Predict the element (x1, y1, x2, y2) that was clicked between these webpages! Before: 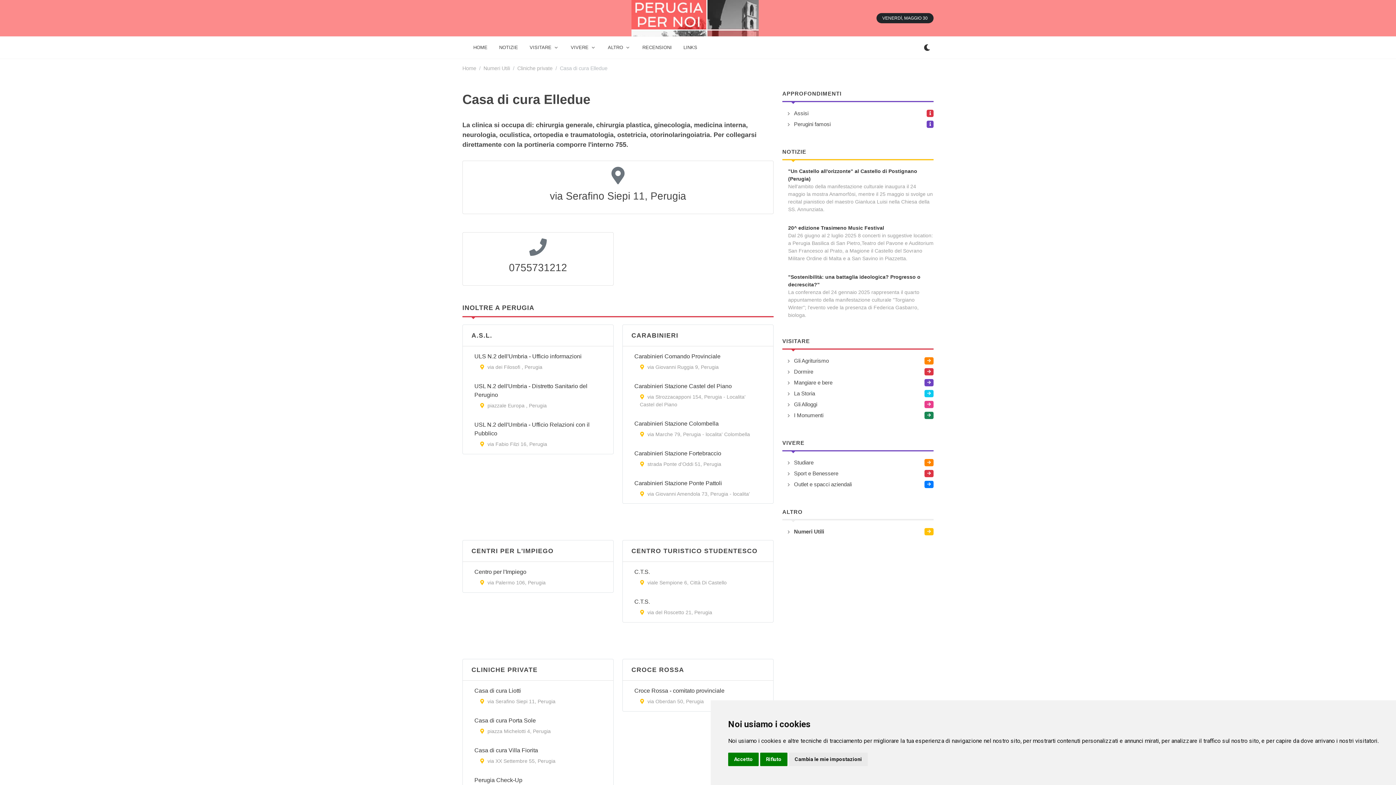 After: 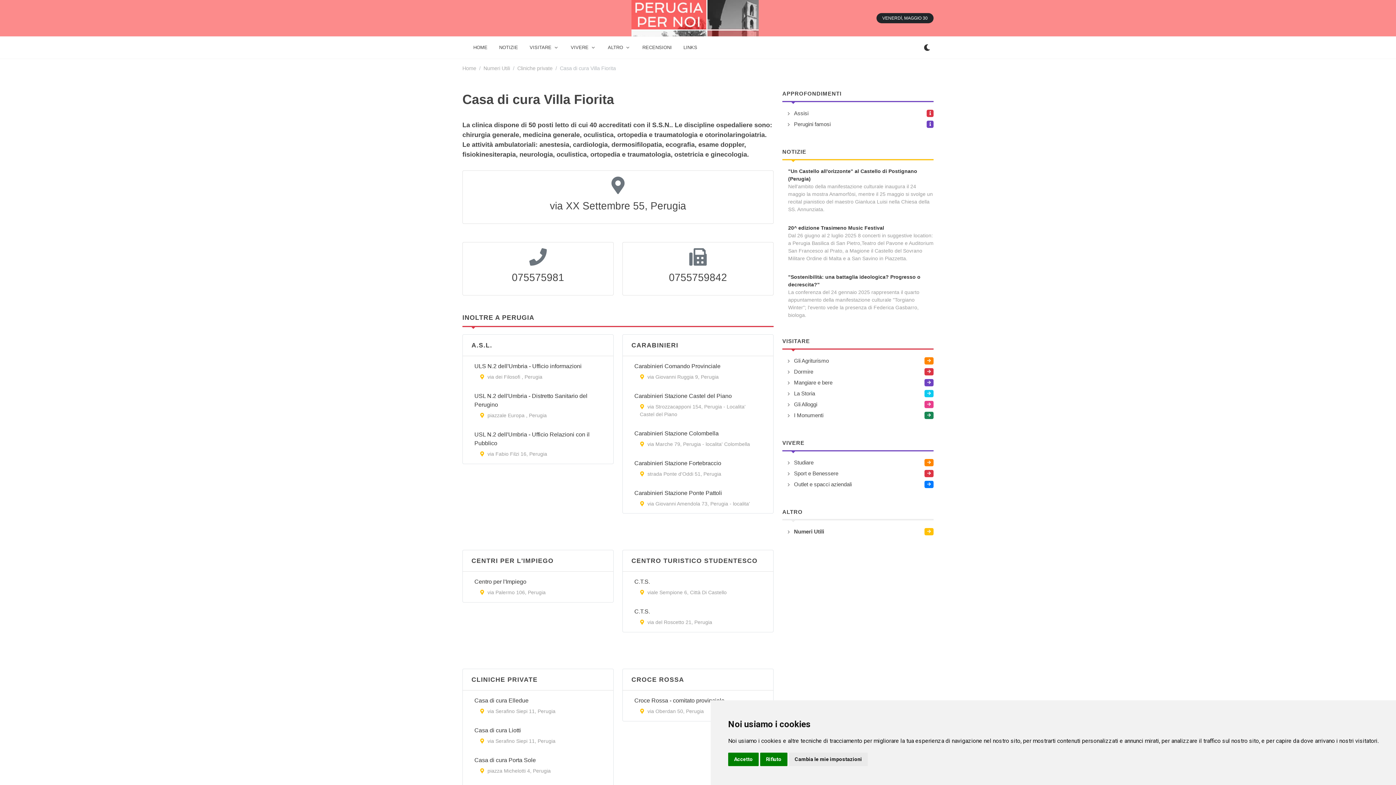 Action: bbox: (474, 747, 538, 753) label: Casa di cura Villa Fiorita